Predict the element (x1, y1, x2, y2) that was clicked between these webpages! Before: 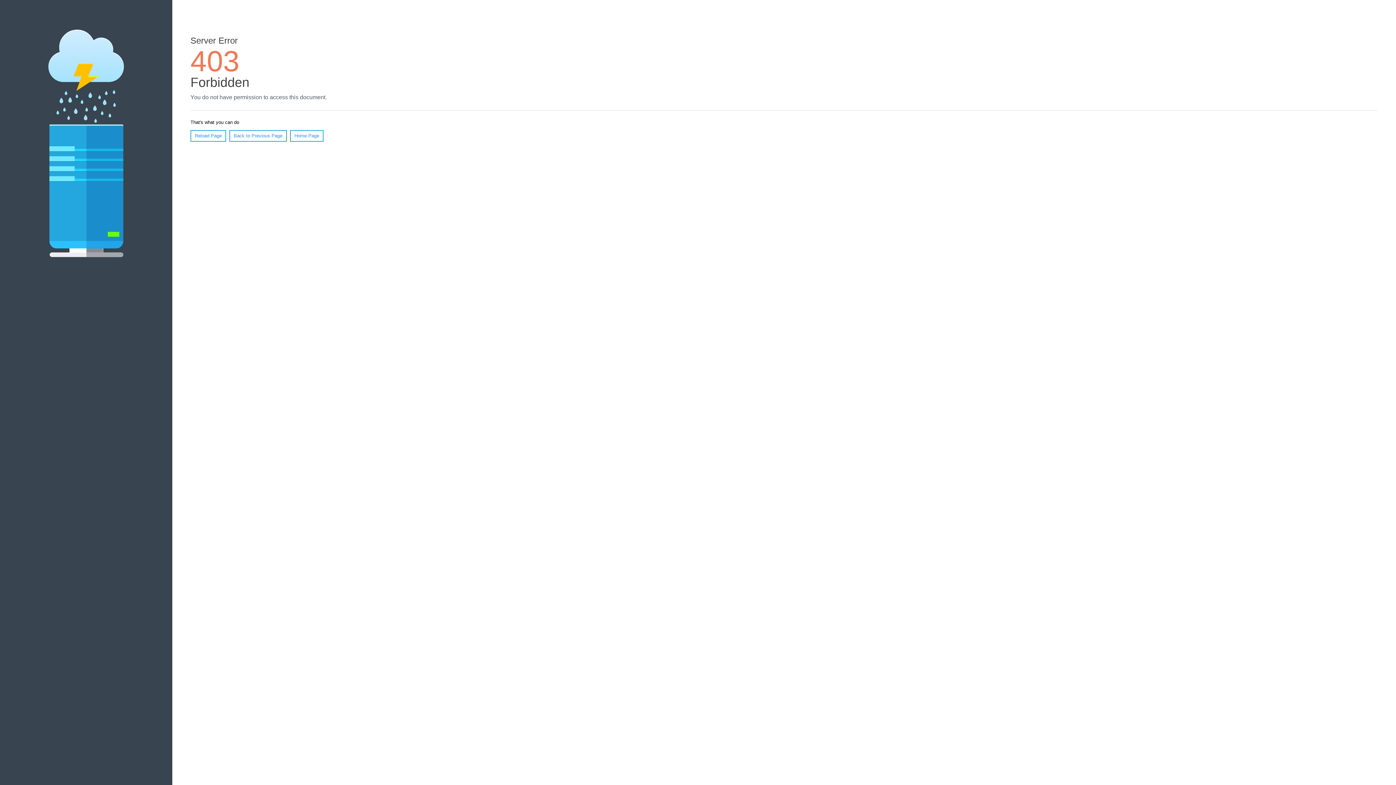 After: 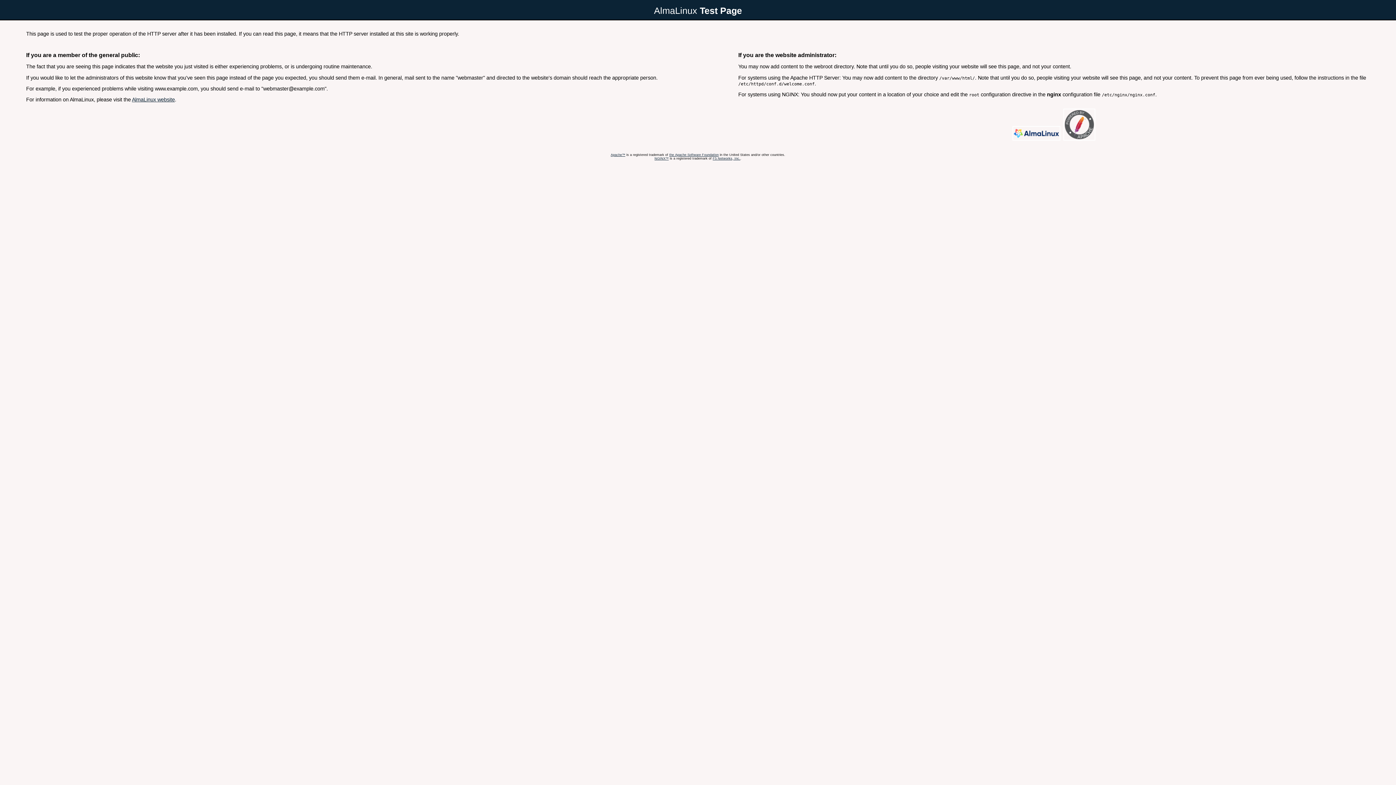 Action: bbox: (290, 130, 323, 141) label: Home Page